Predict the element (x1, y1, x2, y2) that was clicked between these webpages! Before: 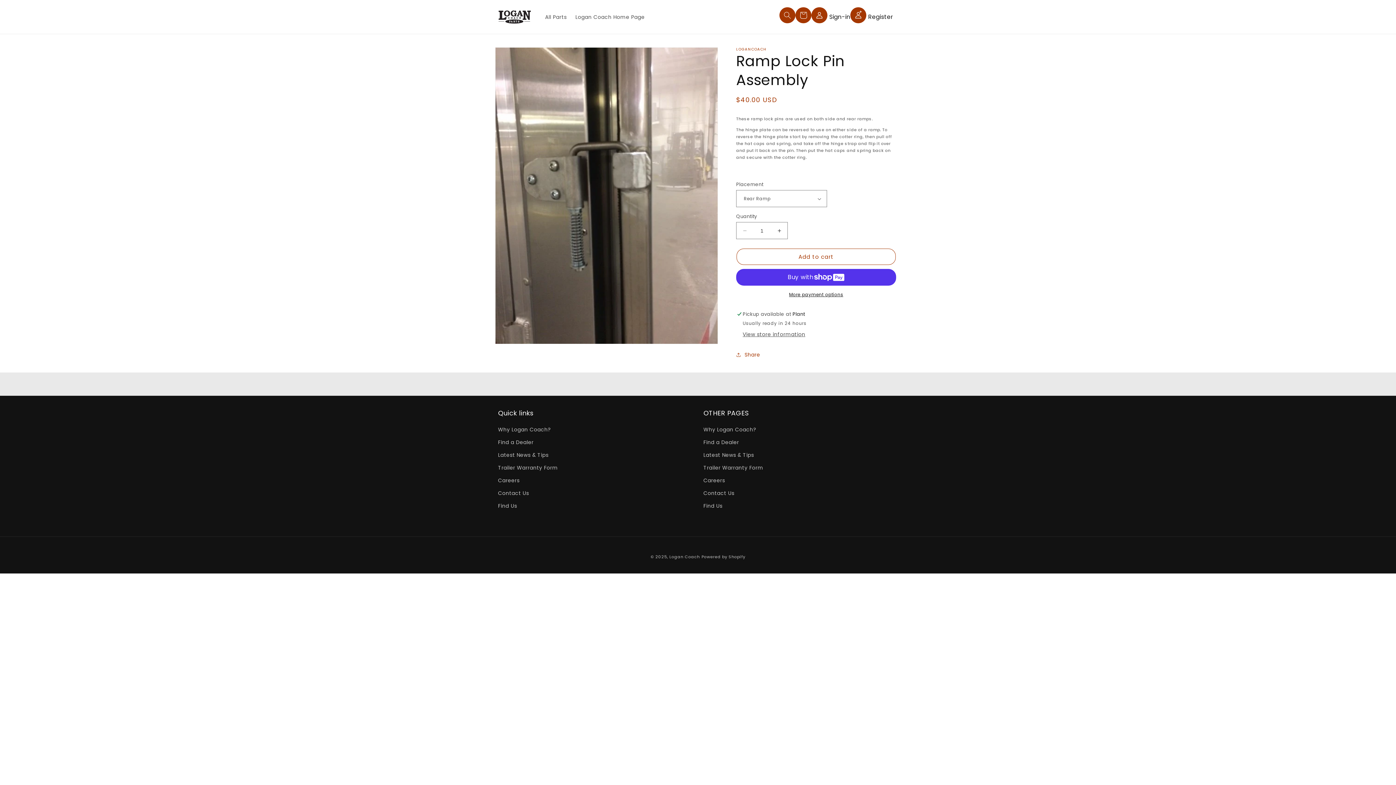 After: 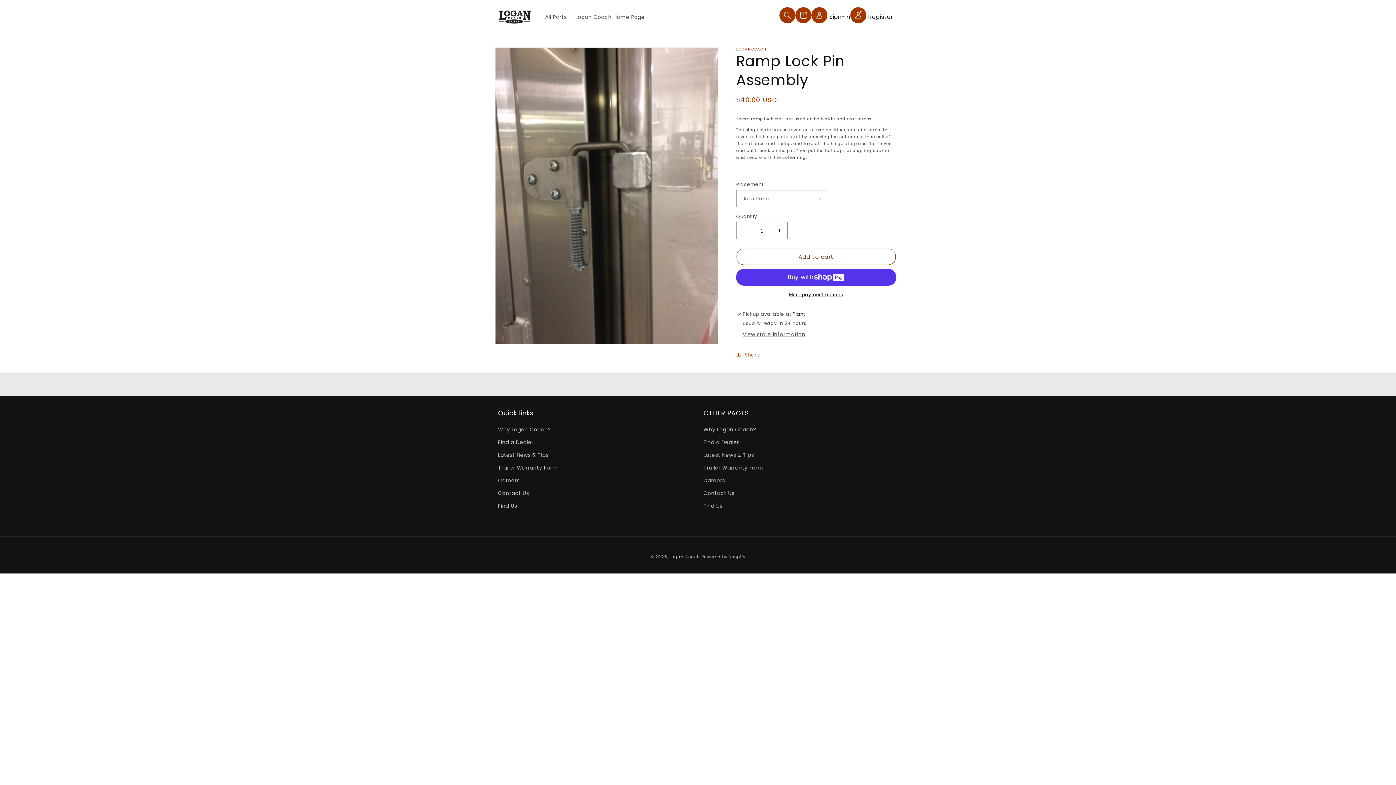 Action: bbox: (736, 248, 896, 265) label: Add to cart